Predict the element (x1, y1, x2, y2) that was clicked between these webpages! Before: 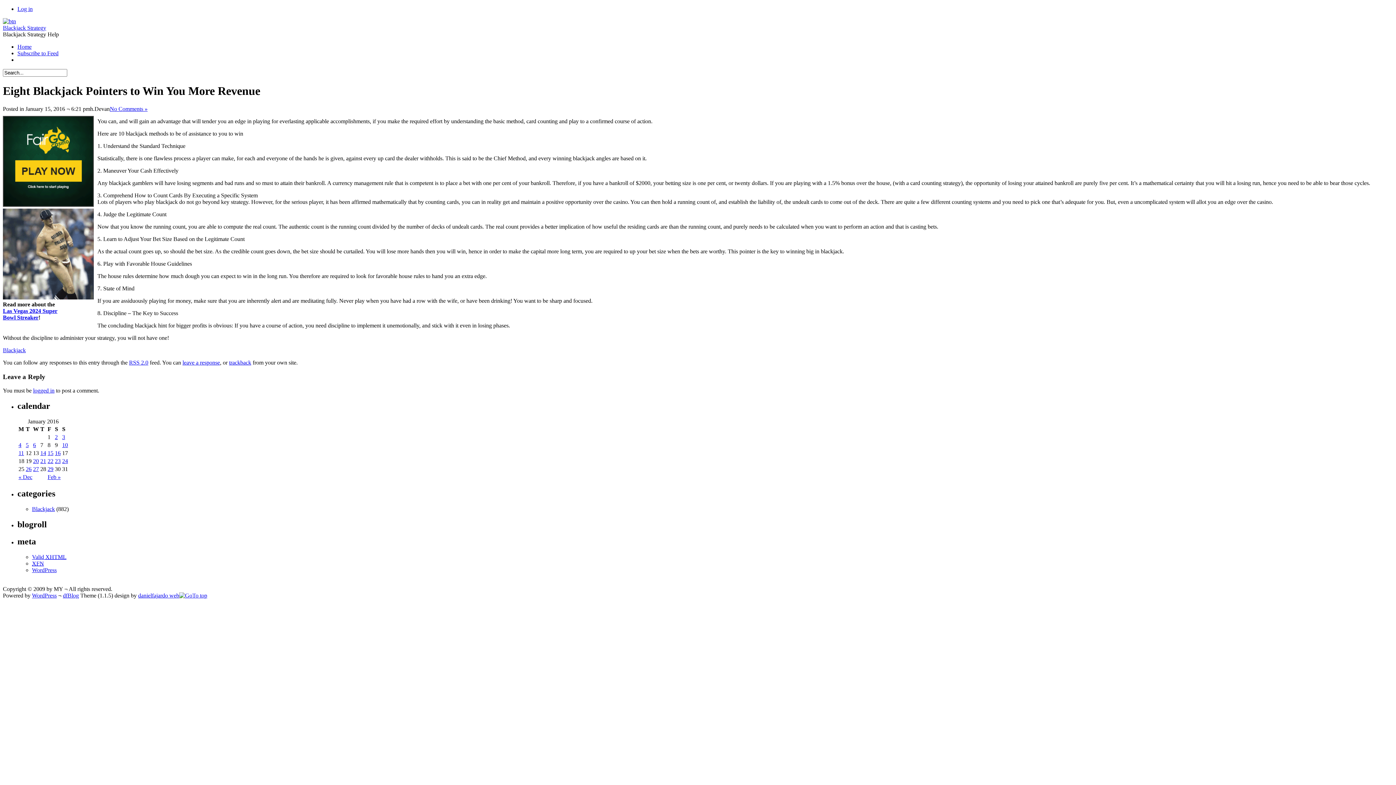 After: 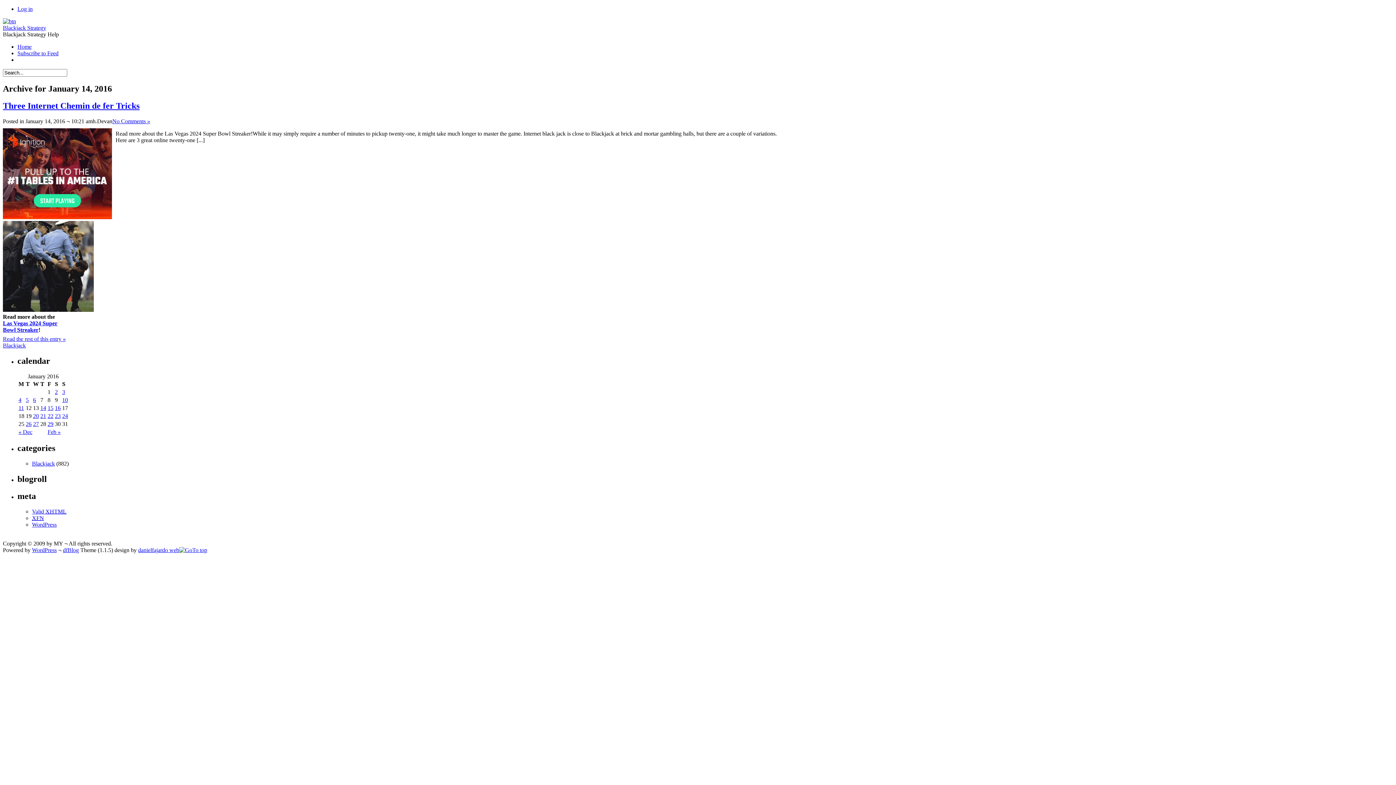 Action: label: 14 bbox: (40, 450, 46, 456)